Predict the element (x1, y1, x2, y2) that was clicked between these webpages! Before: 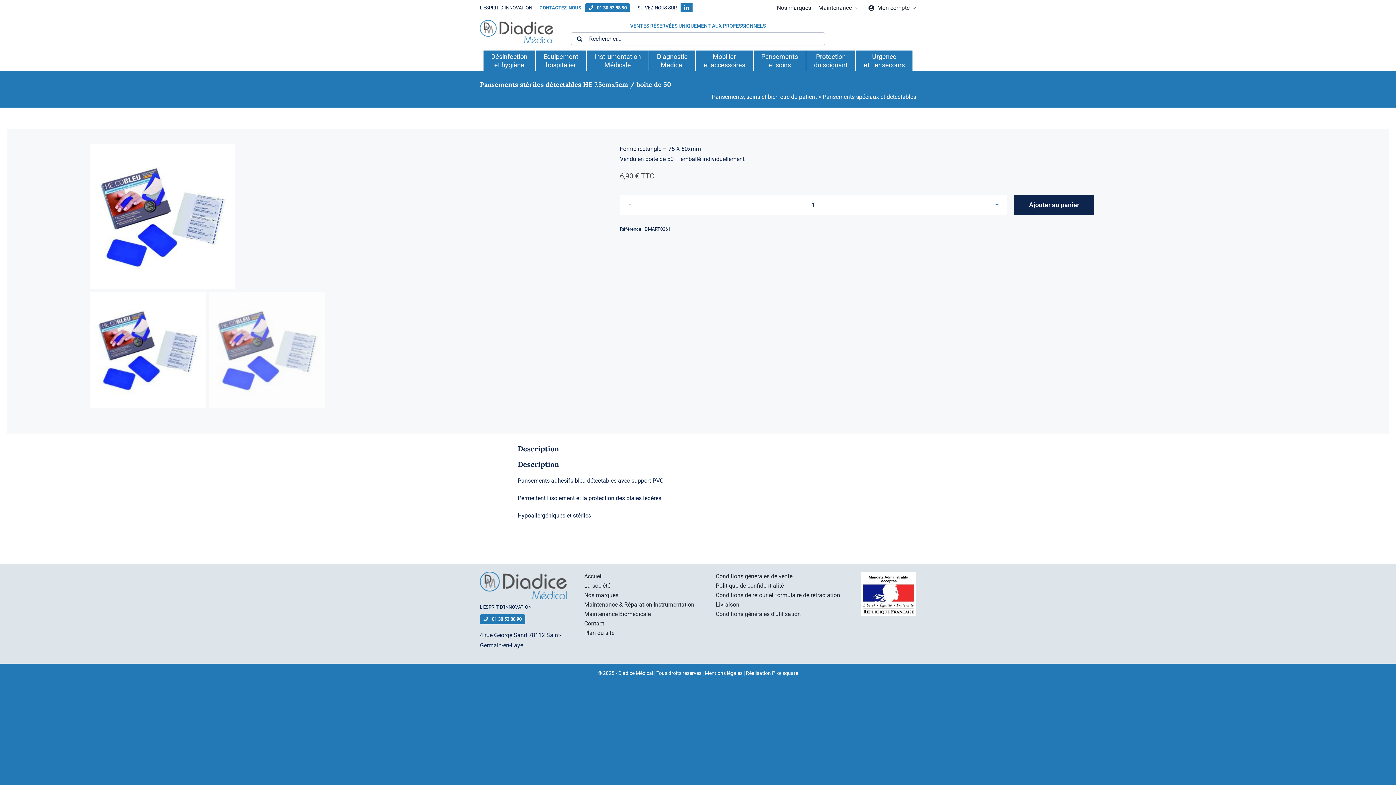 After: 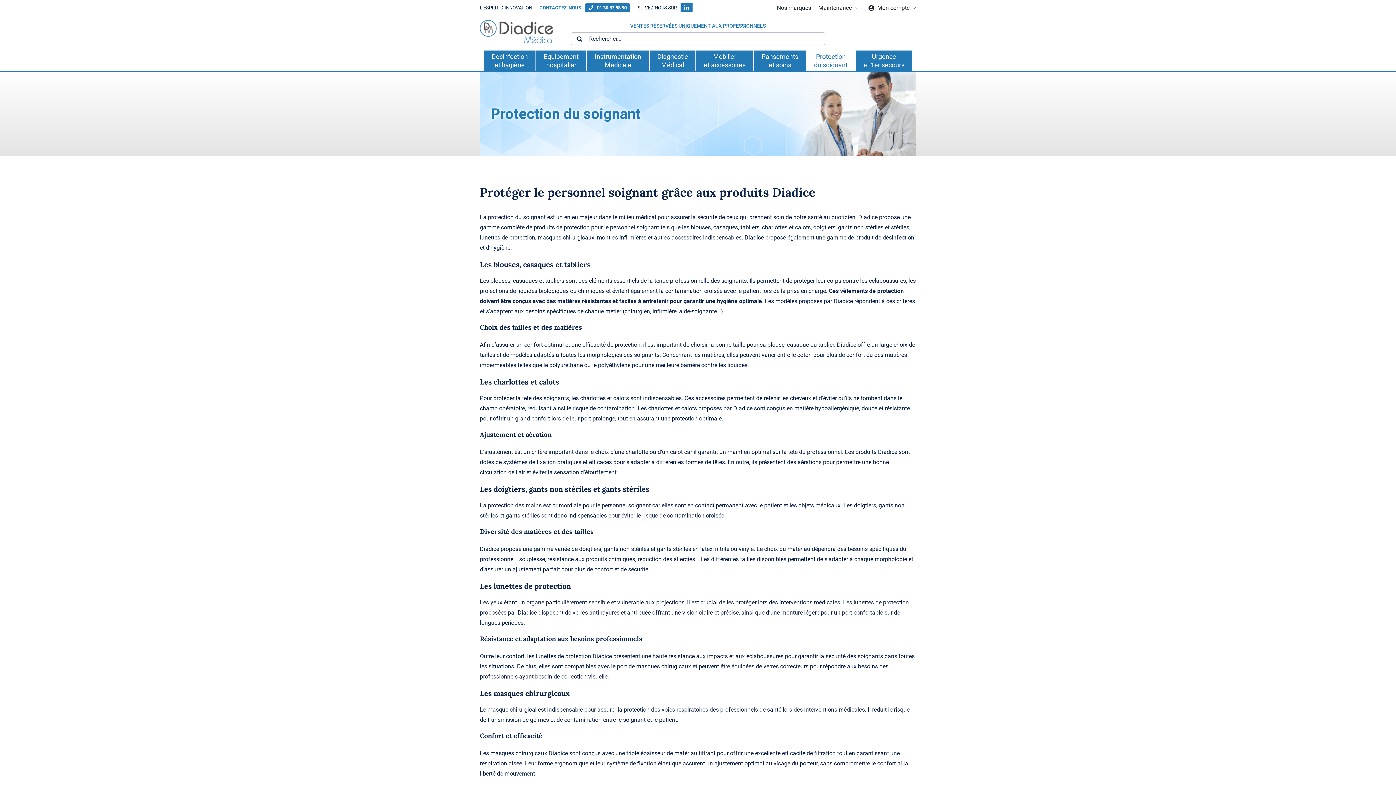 Action: label: Protection
du soignant bbox: (806, 50, 856, 70)